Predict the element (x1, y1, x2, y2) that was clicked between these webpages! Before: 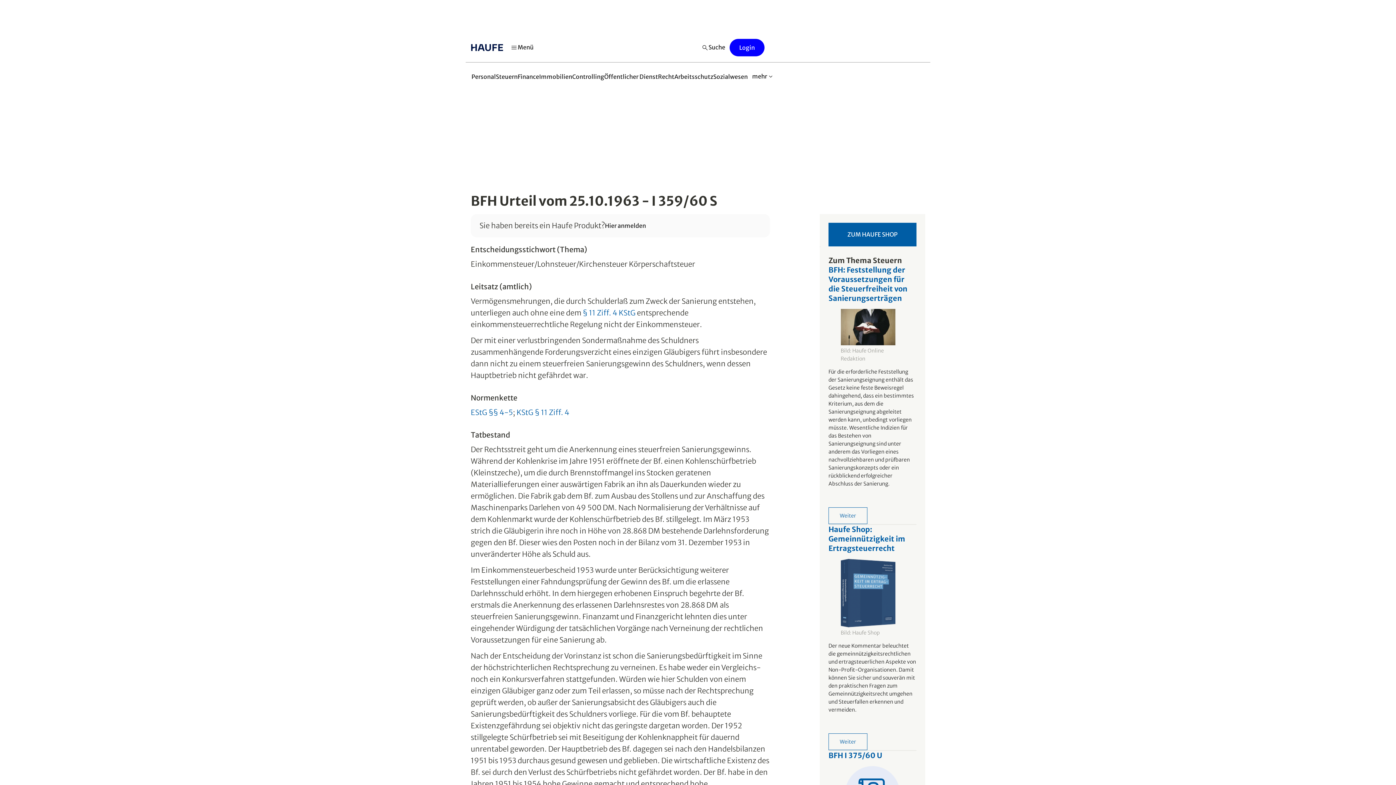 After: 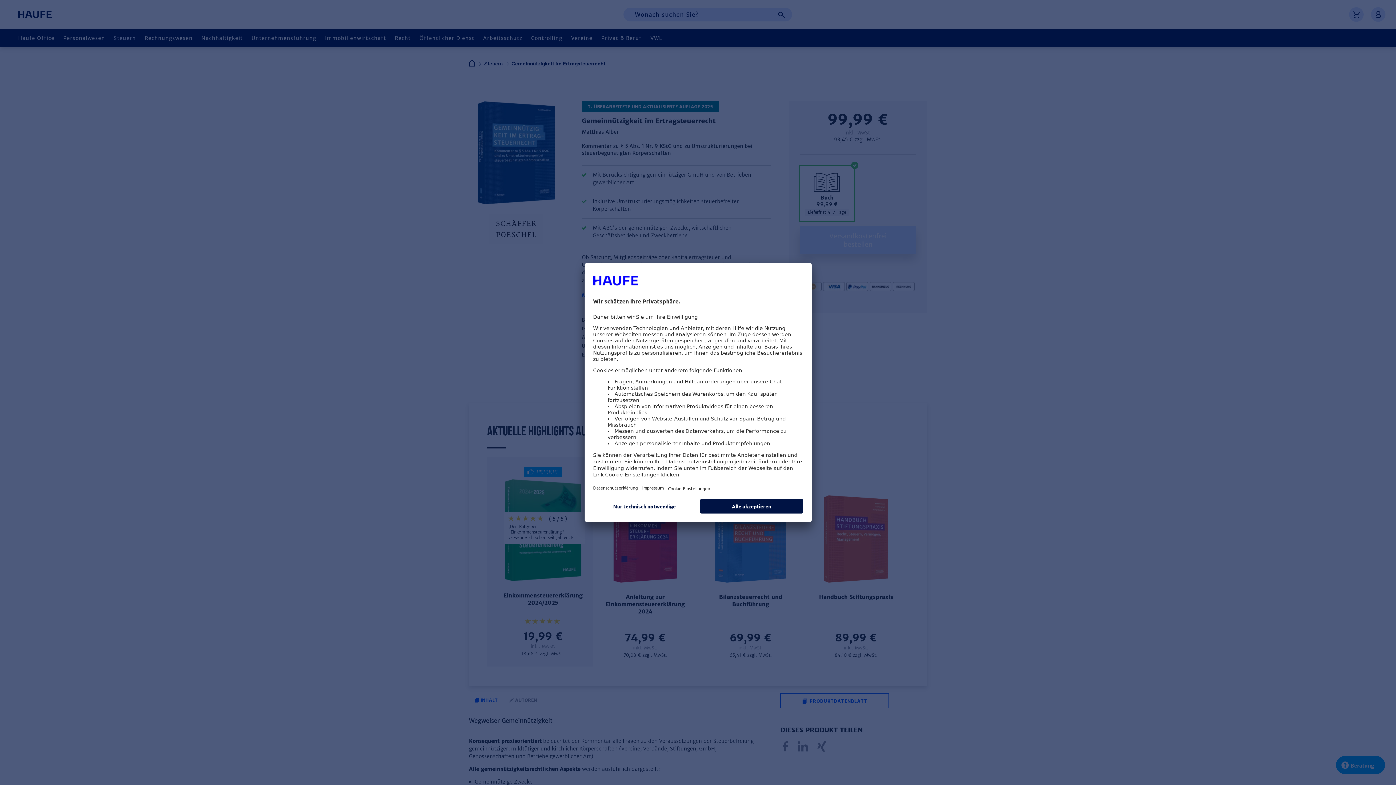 Action: bbox: (828, 525, 916, 750) label: Haufe Shop: Gemeinnützigkeit im Ertragsteuerrecht
Bild: Haufe Shop

Der neue Kommentar beleuchtet die gemeinnützigkeitsrechtlichen und ertragsteuerlichen Aspekte von Non-Profit-Organisationen. Damit können Sie sicher und souverän mit den praktischen Fragen zum Gemeinnützigkeitsrecht umgehen und Steuerfallen erkennen und vermeiden.


Weiter